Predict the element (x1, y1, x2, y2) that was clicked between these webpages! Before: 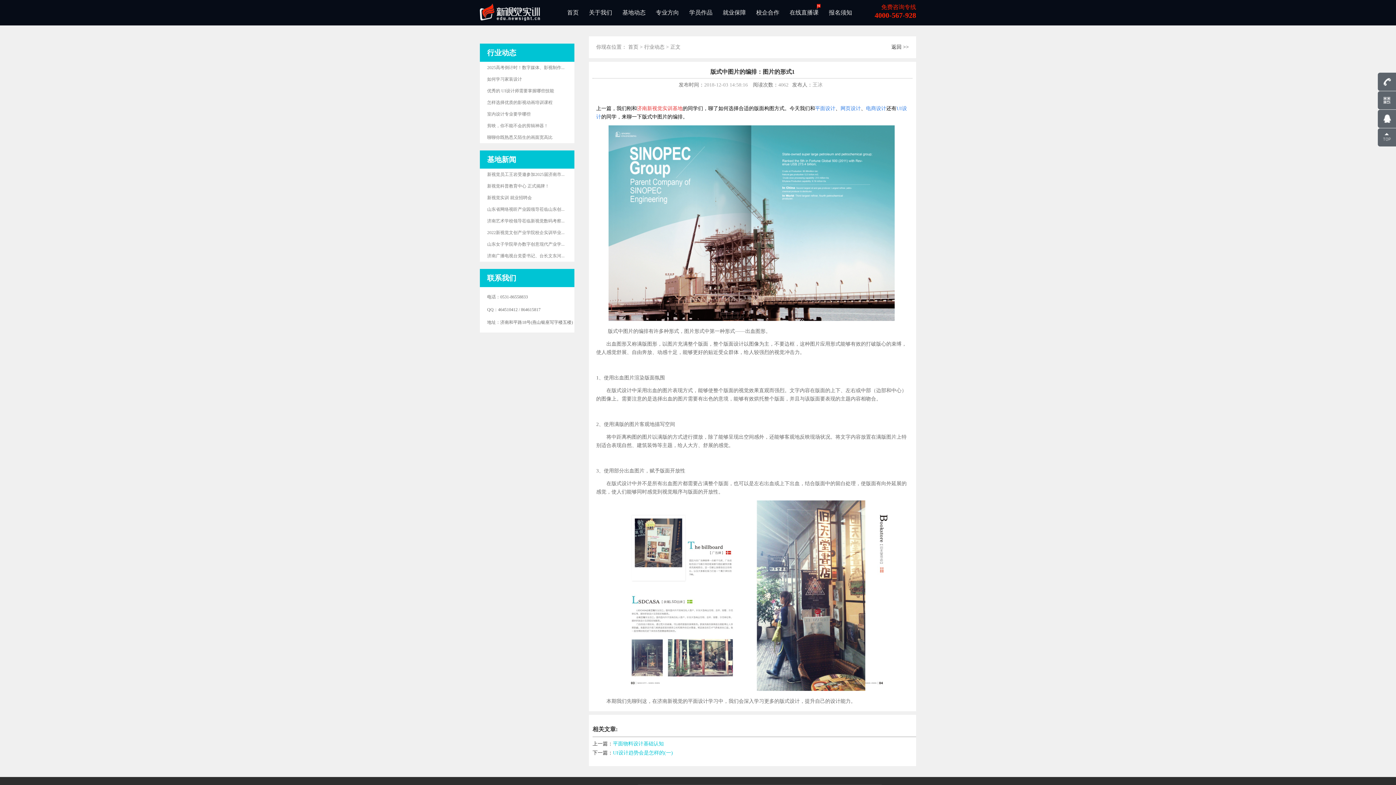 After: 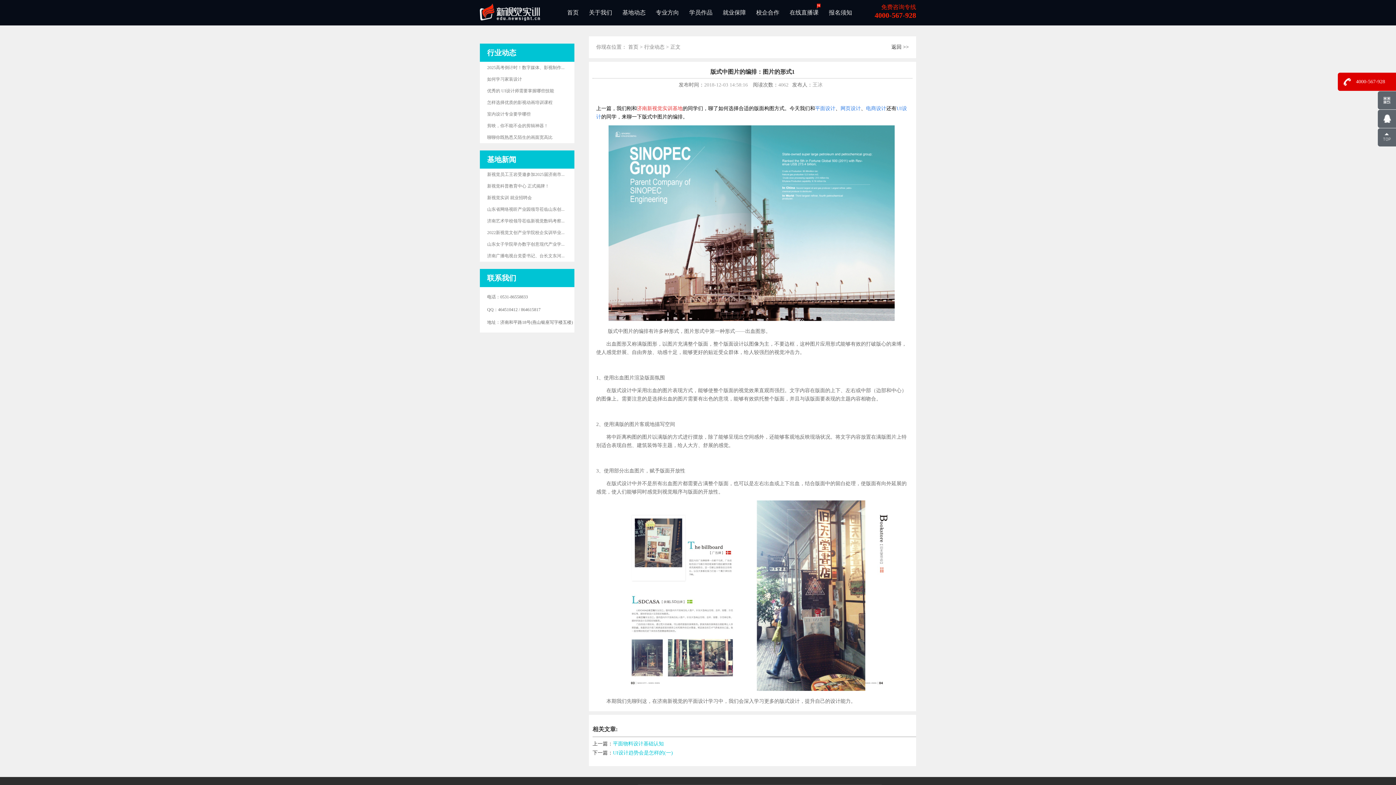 Action: label: 4000-567-928 bbox: (1378, 72, 1400, 90)